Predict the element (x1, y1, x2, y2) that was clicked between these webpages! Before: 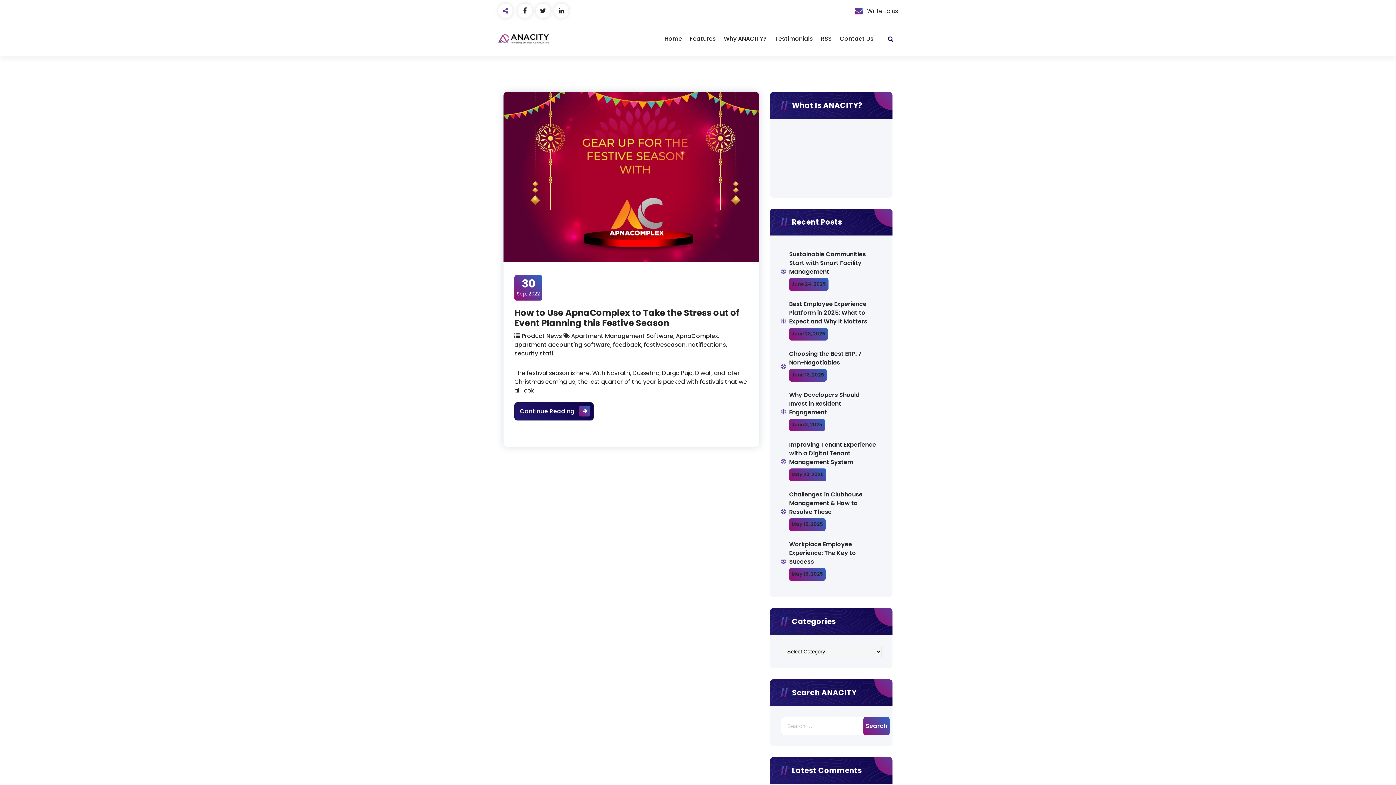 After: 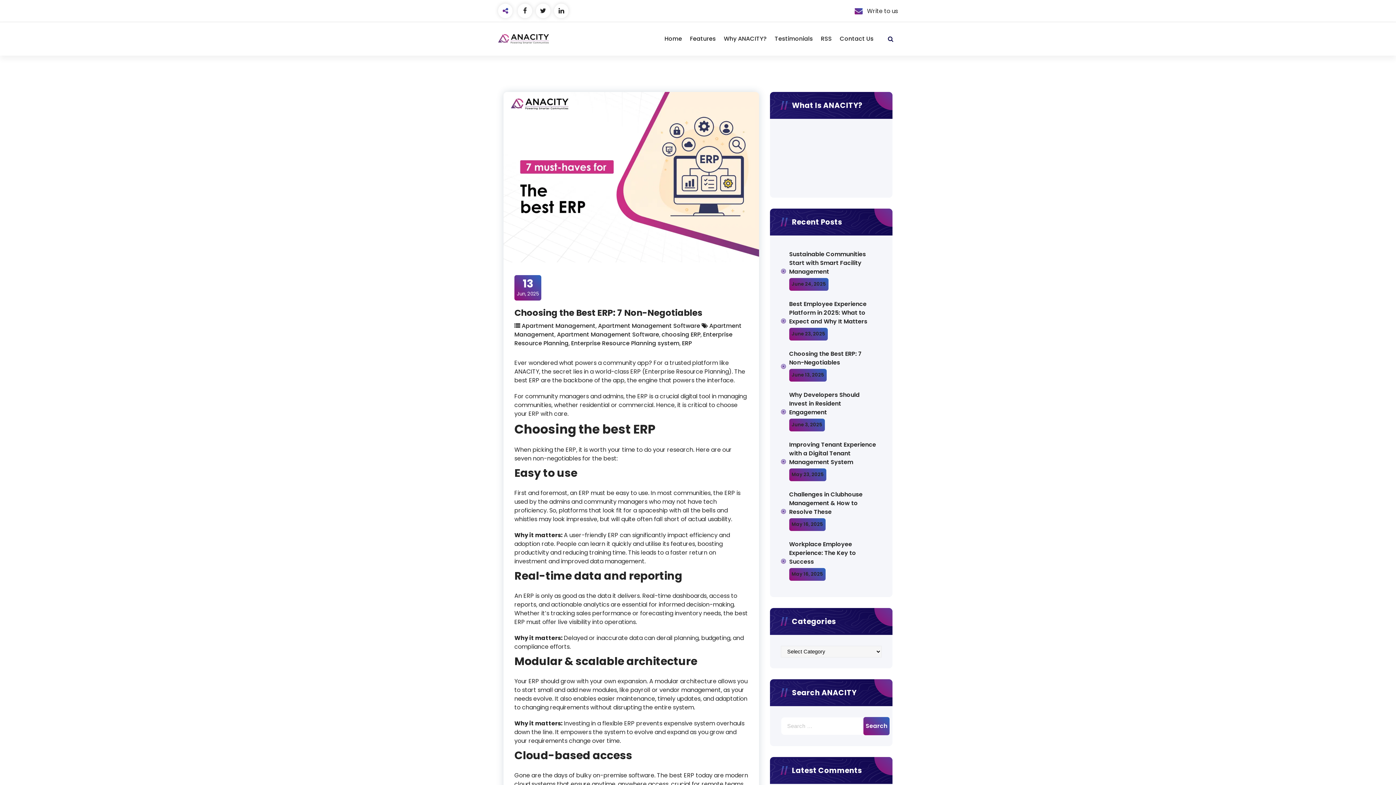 Action: label: Choosing the Best ERP: 7 Non-Negotiables bbox: (789, 349, 877, 367)